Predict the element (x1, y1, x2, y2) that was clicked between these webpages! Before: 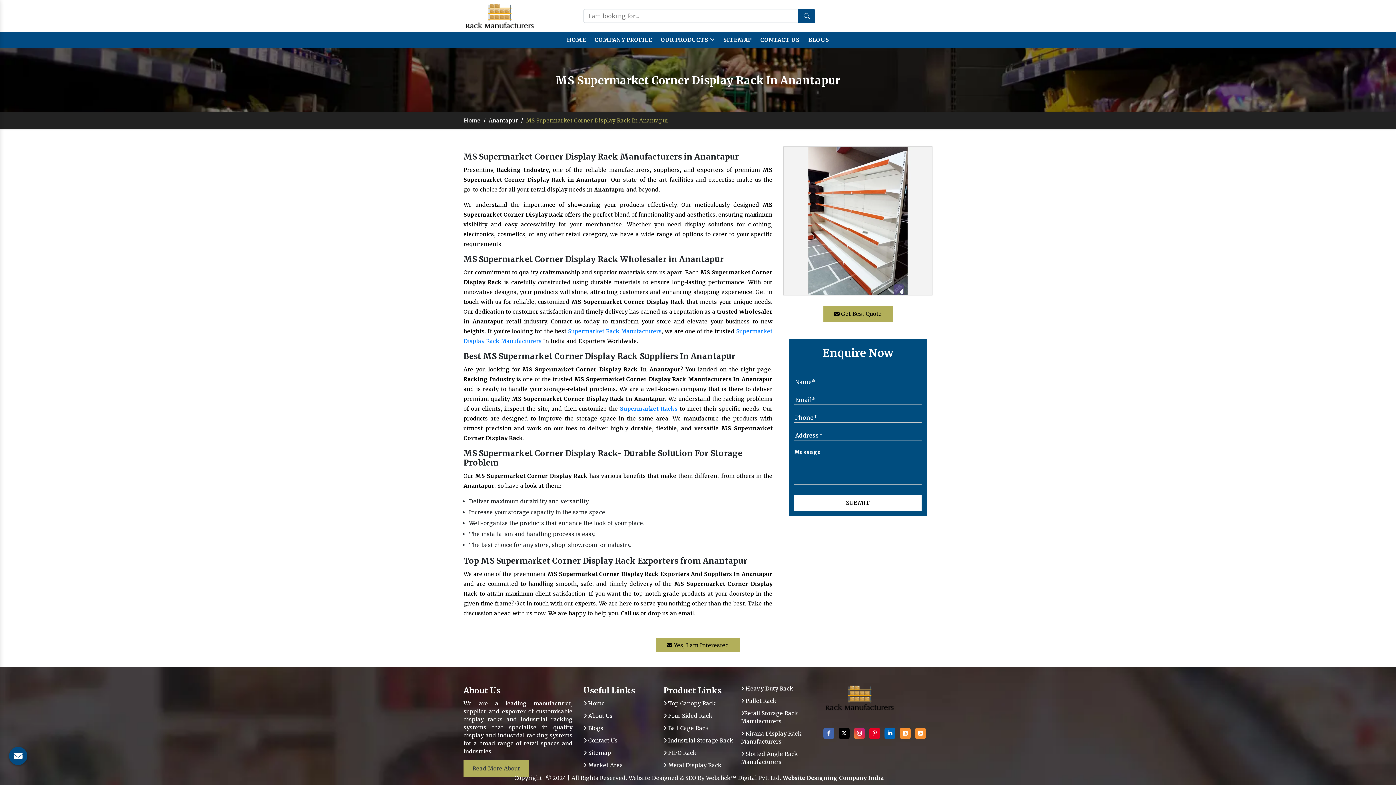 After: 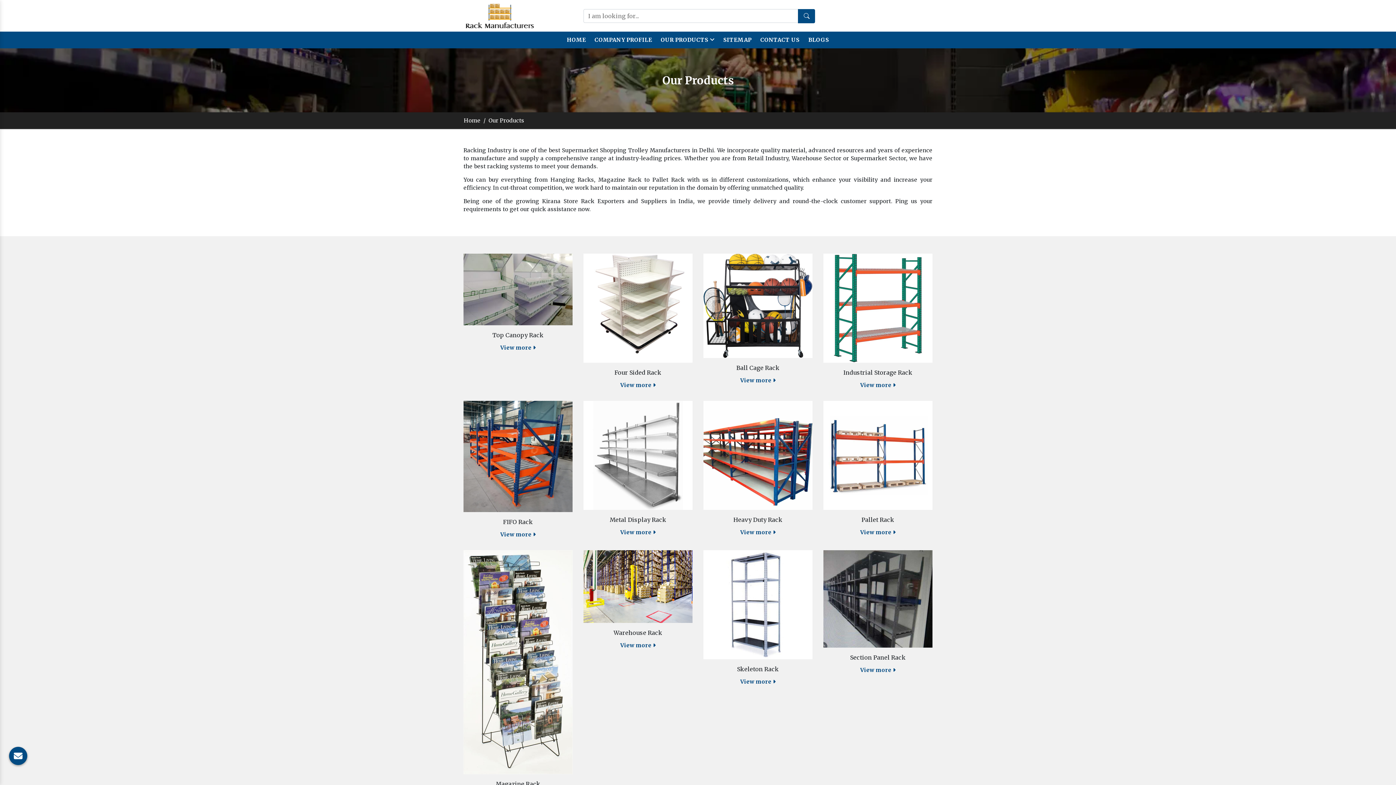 Action: label: OUR PRODUCTS  bbox: (656, 31, 719, 48)